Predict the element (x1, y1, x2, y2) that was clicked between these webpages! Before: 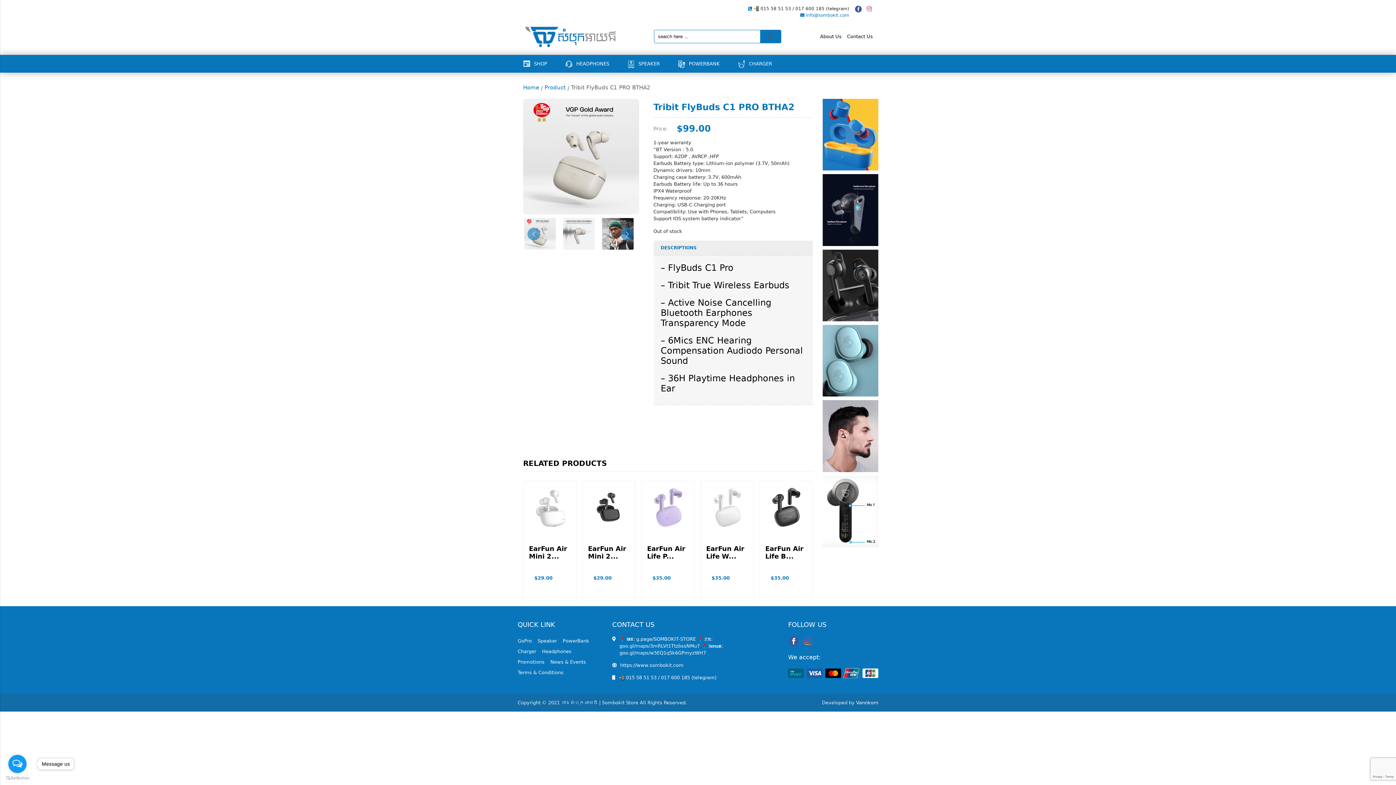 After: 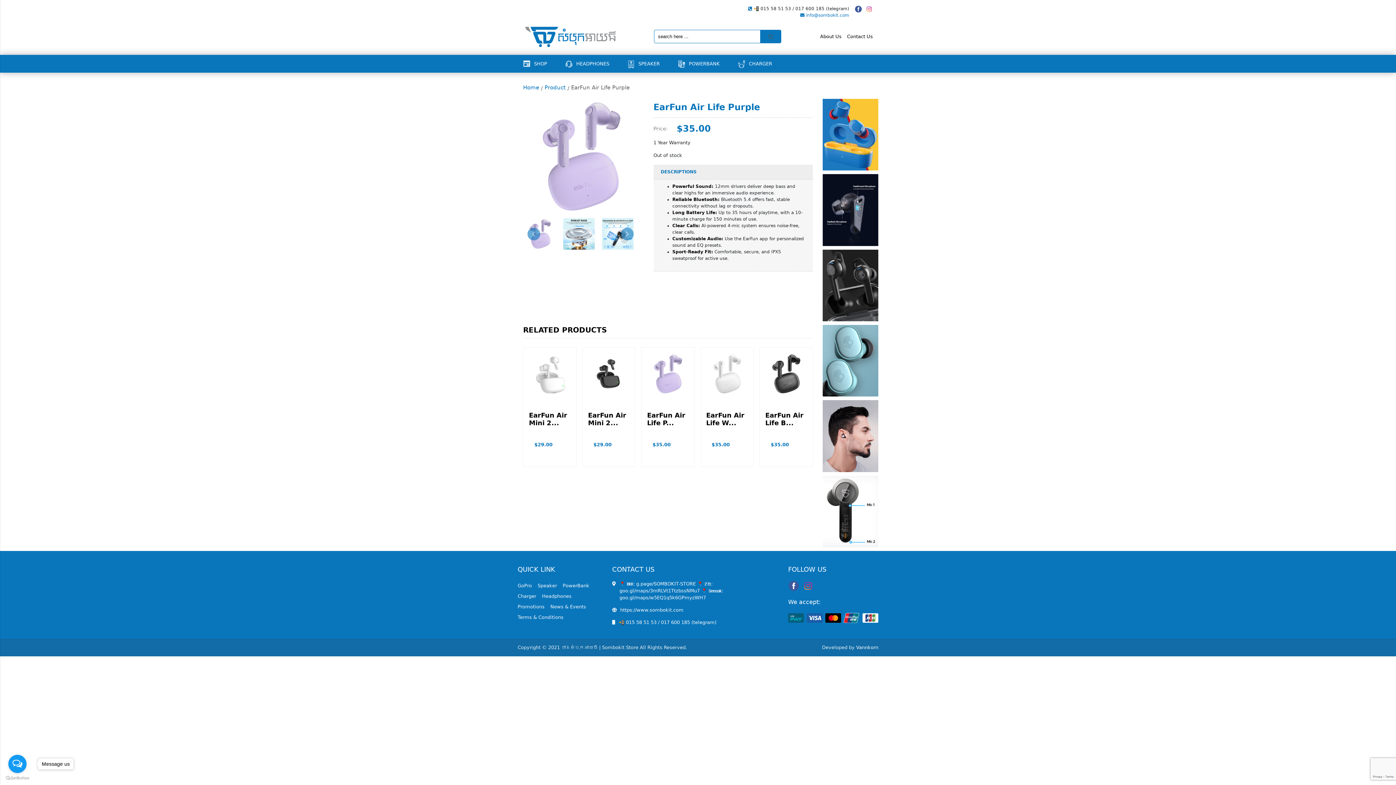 Action: bbox: (647, 486, 688, 589) label: EarFun Air Life P...

$35.00